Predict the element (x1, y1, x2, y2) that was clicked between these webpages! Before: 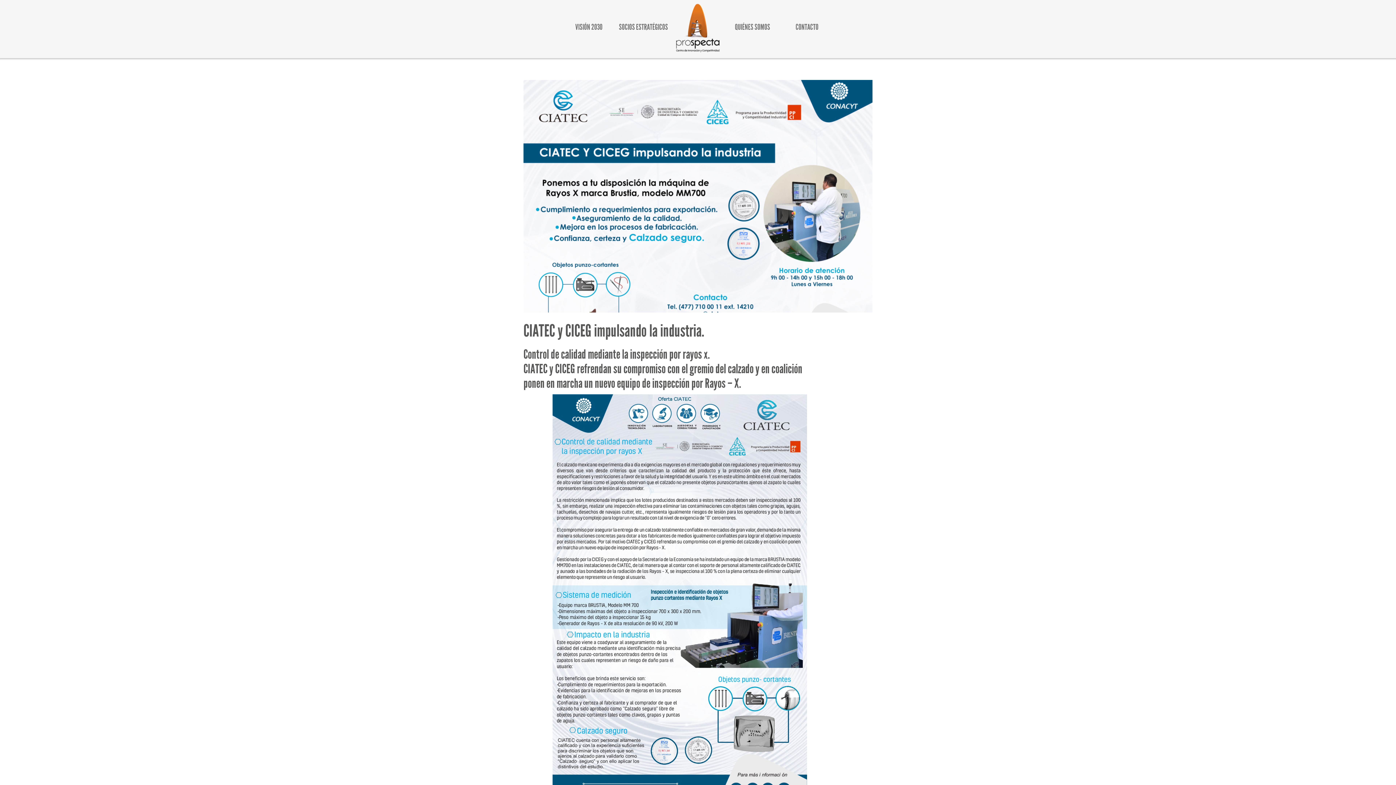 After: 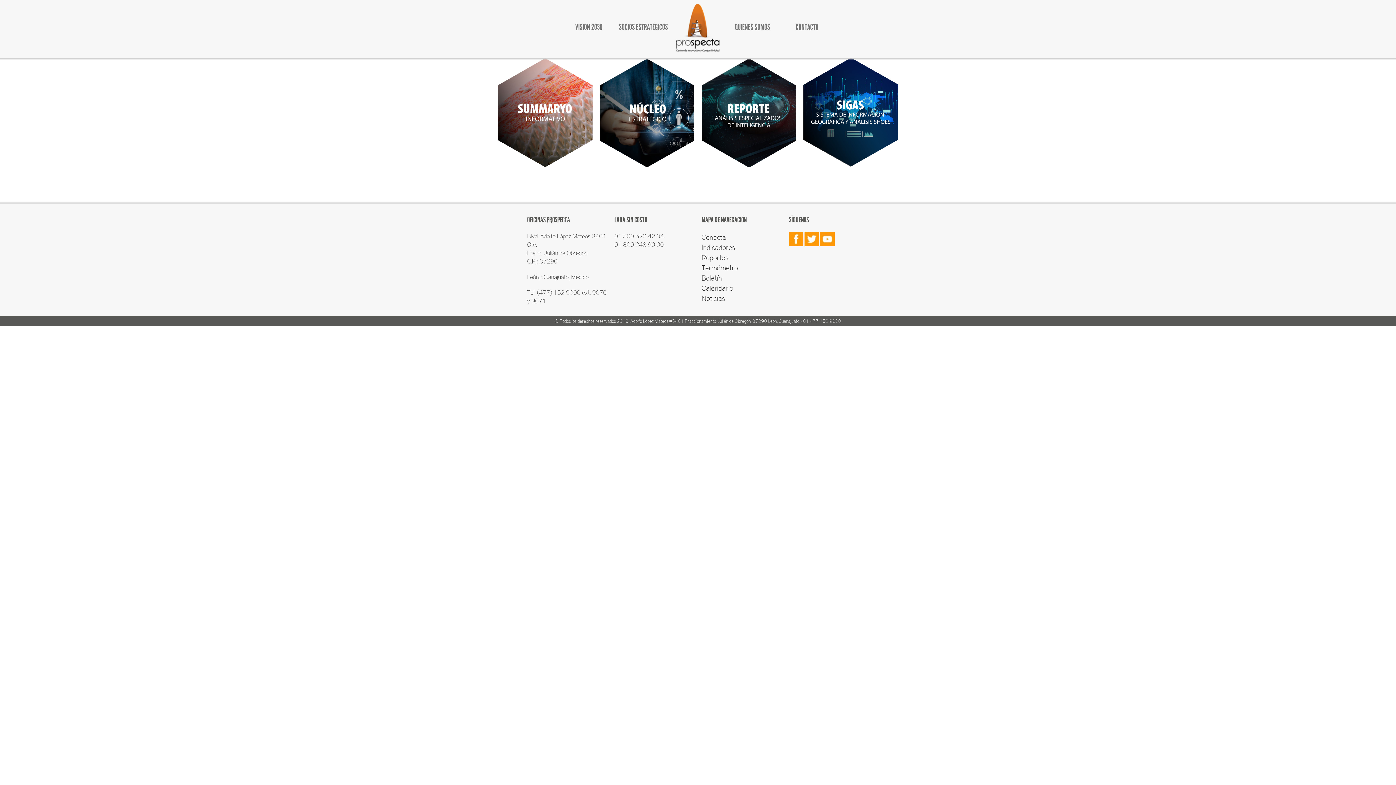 Action: bbox: (674, 45, 721, 54)